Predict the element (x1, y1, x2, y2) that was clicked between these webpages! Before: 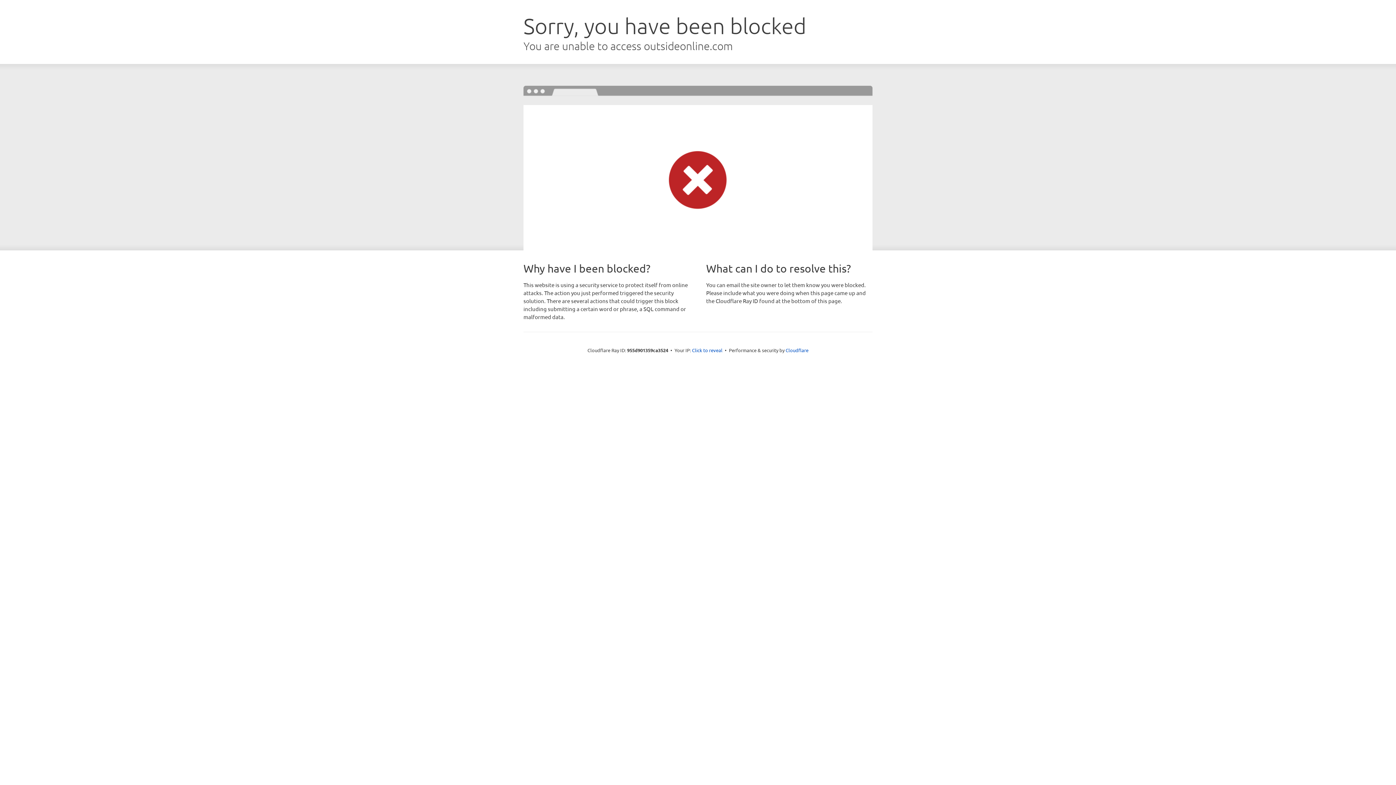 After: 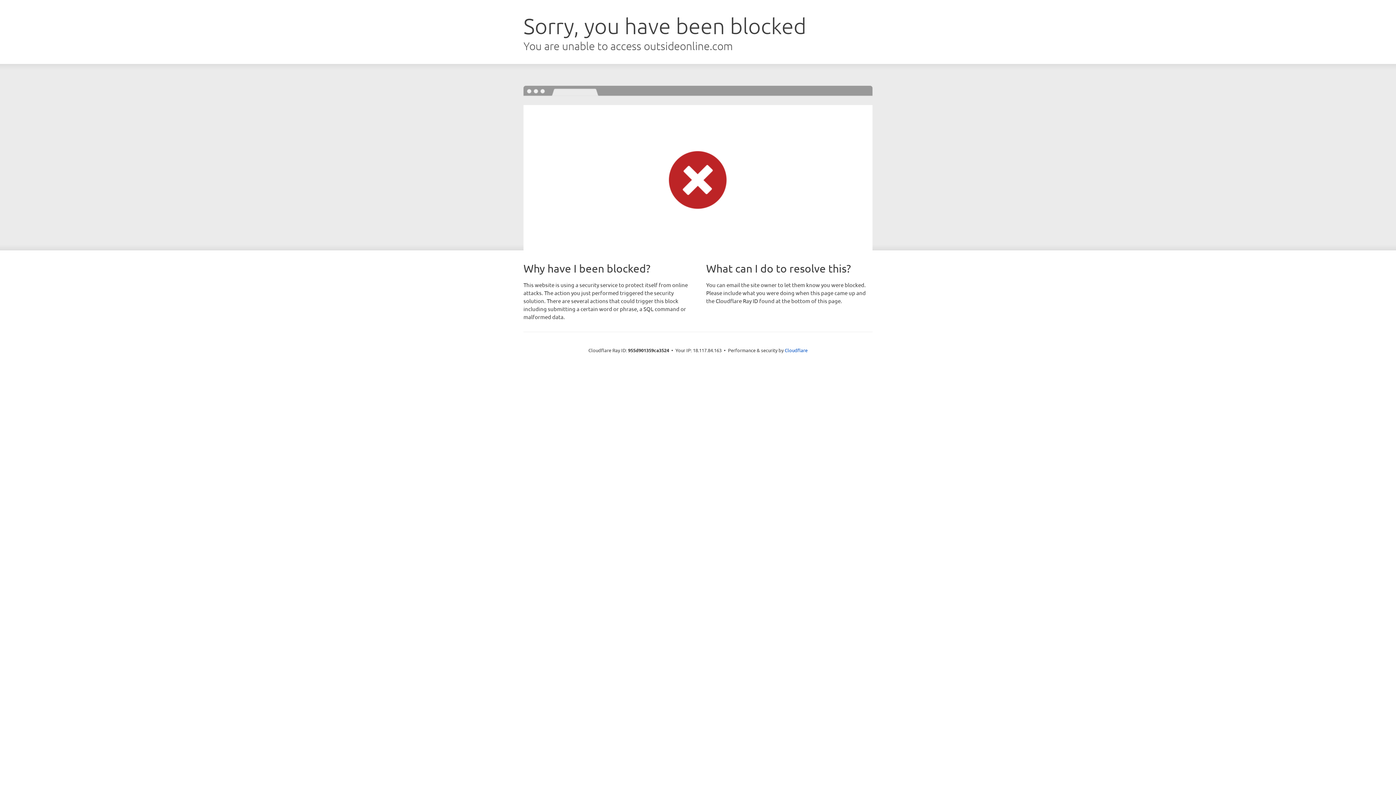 Action: label: Click to reveal bbox: (692, 346, 722, 353)